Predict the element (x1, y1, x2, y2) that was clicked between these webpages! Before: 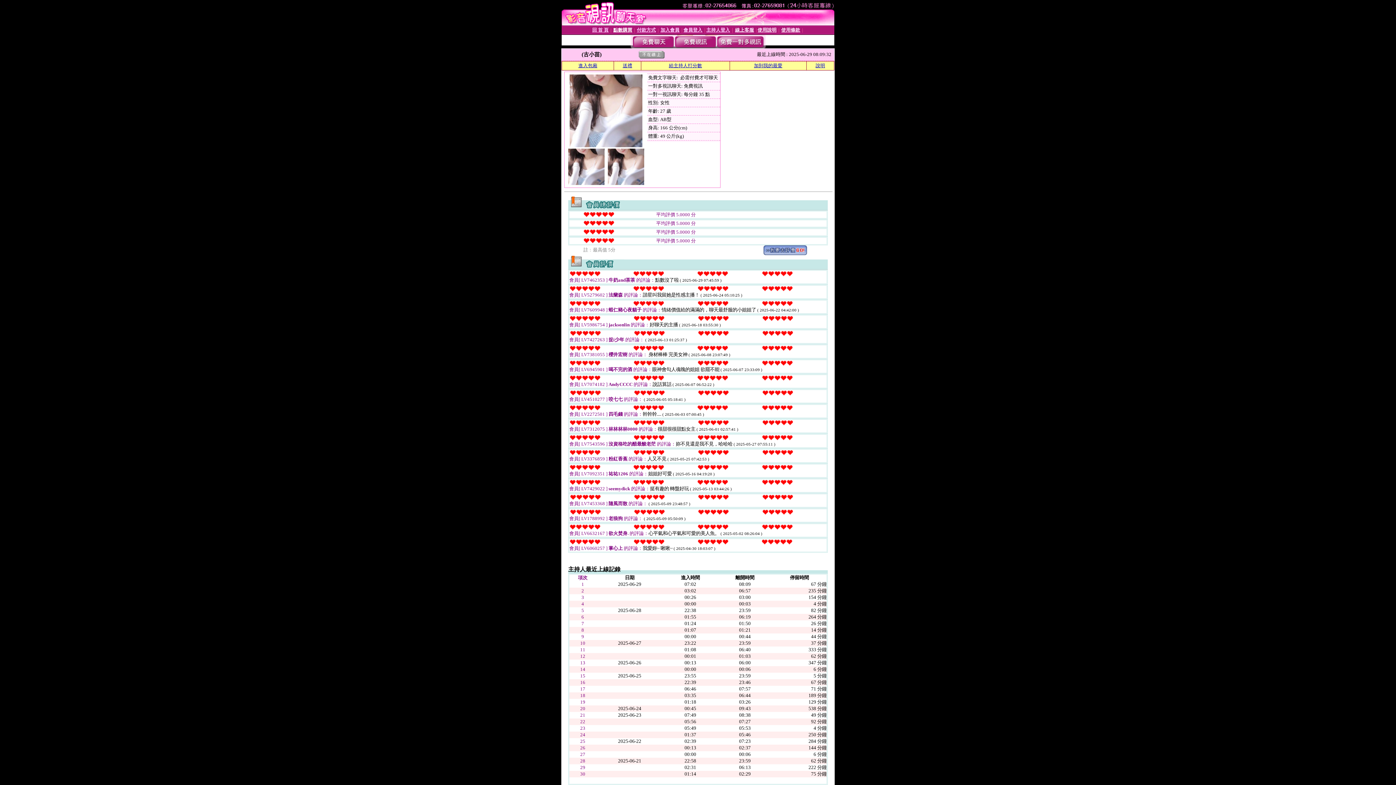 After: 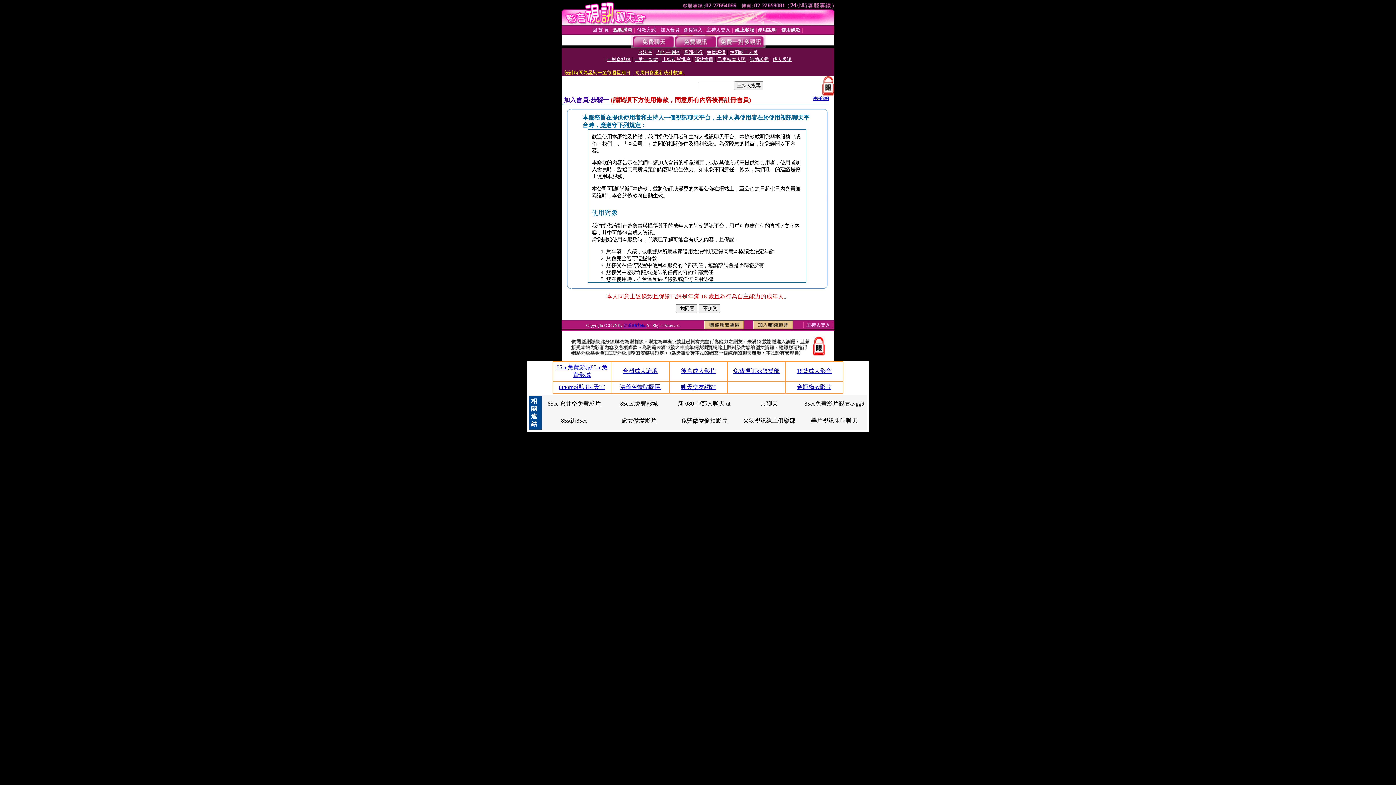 Action: label: 加入會員 bbox: (660, 27, 679, 32)